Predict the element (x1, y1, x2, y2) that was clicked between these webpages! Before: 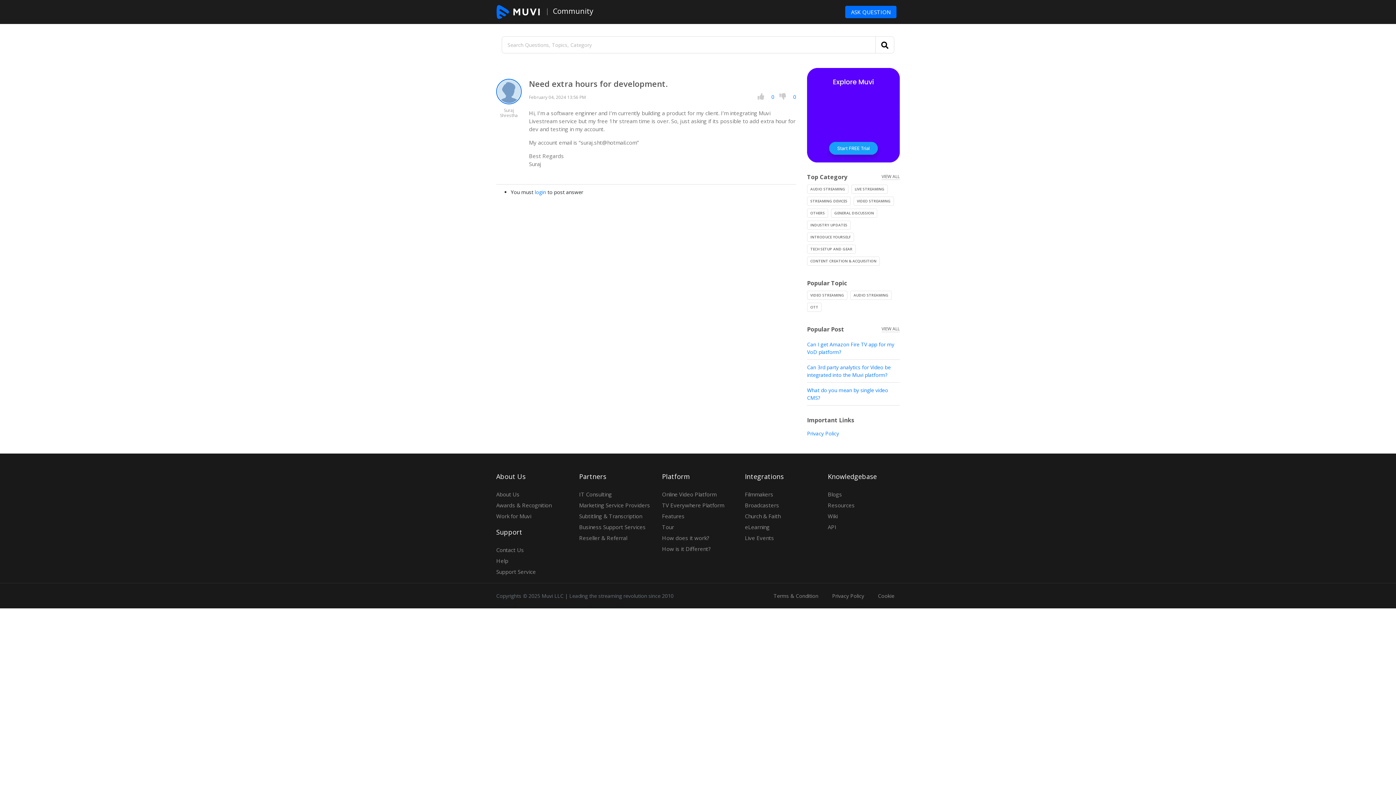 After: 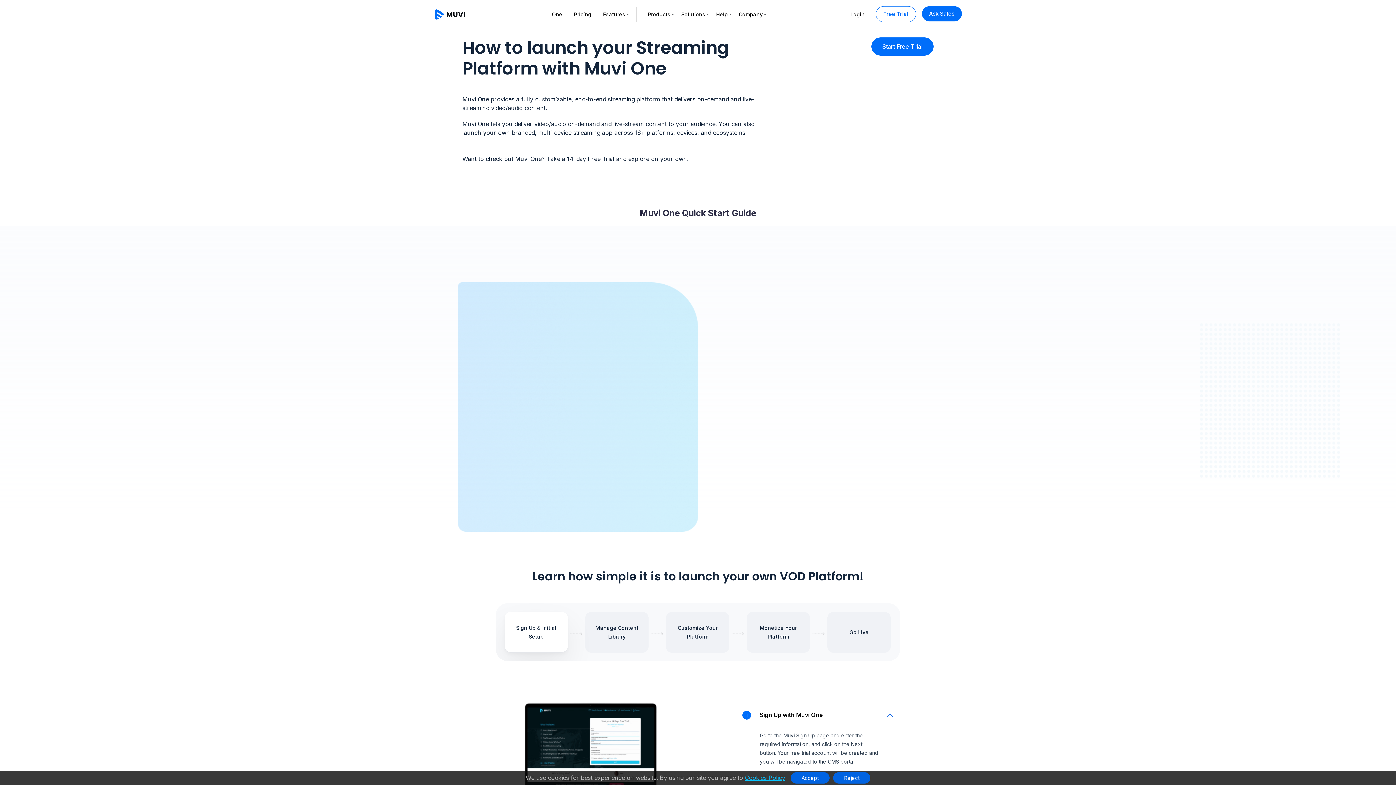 Action: bbox: (662, 534, 709, 541) label: How does it work?